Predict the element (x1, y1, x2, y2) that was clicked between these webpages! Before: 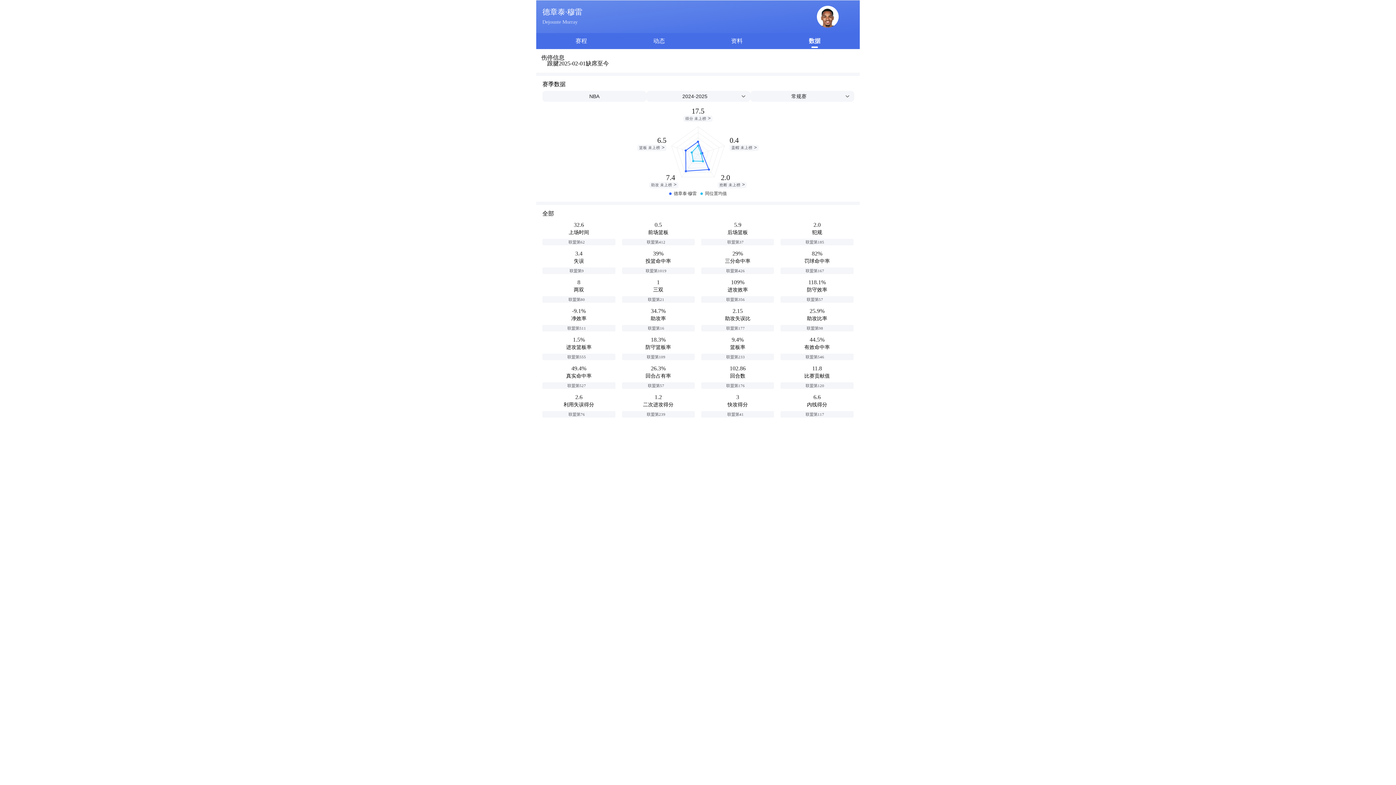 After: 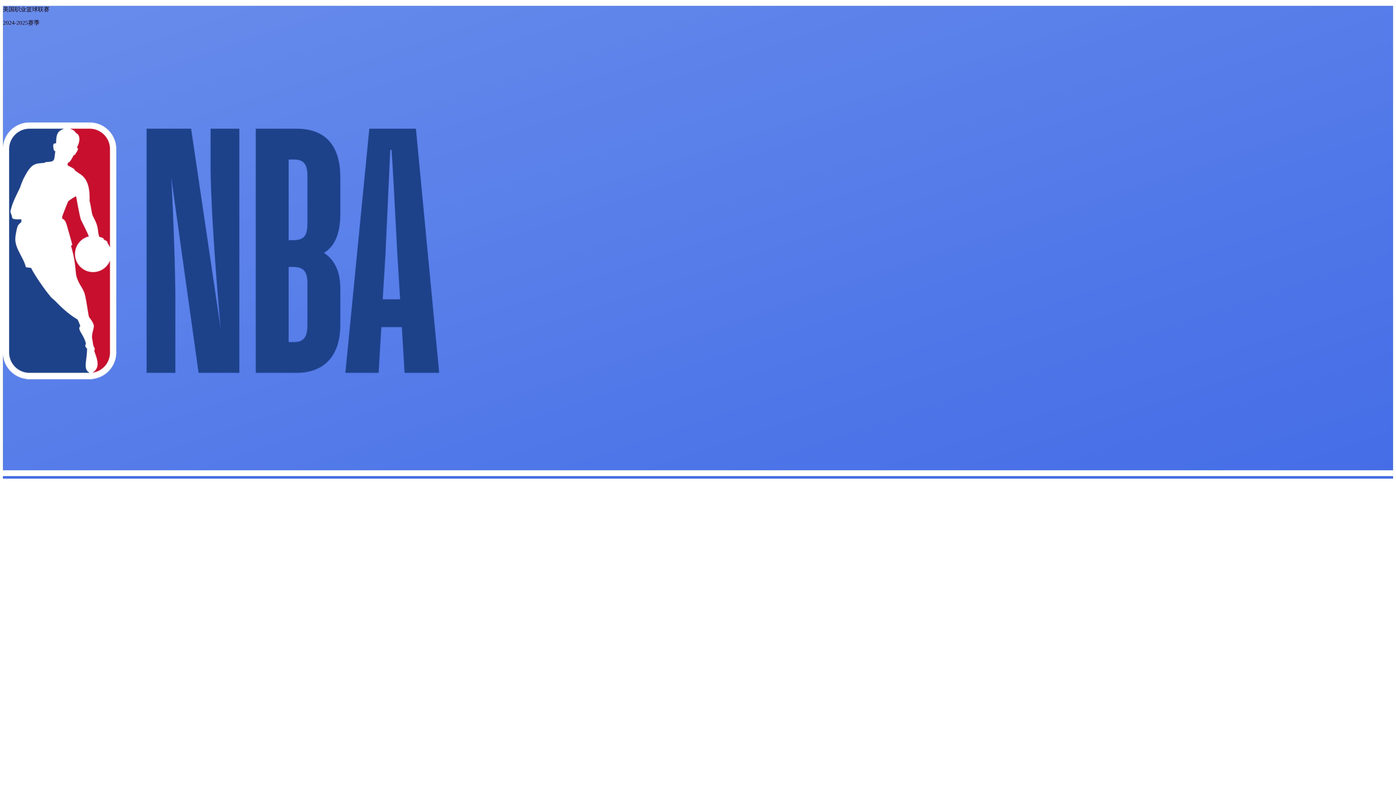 Action: label: 联盟第
356 bbox: (701, 296, 774, 302)